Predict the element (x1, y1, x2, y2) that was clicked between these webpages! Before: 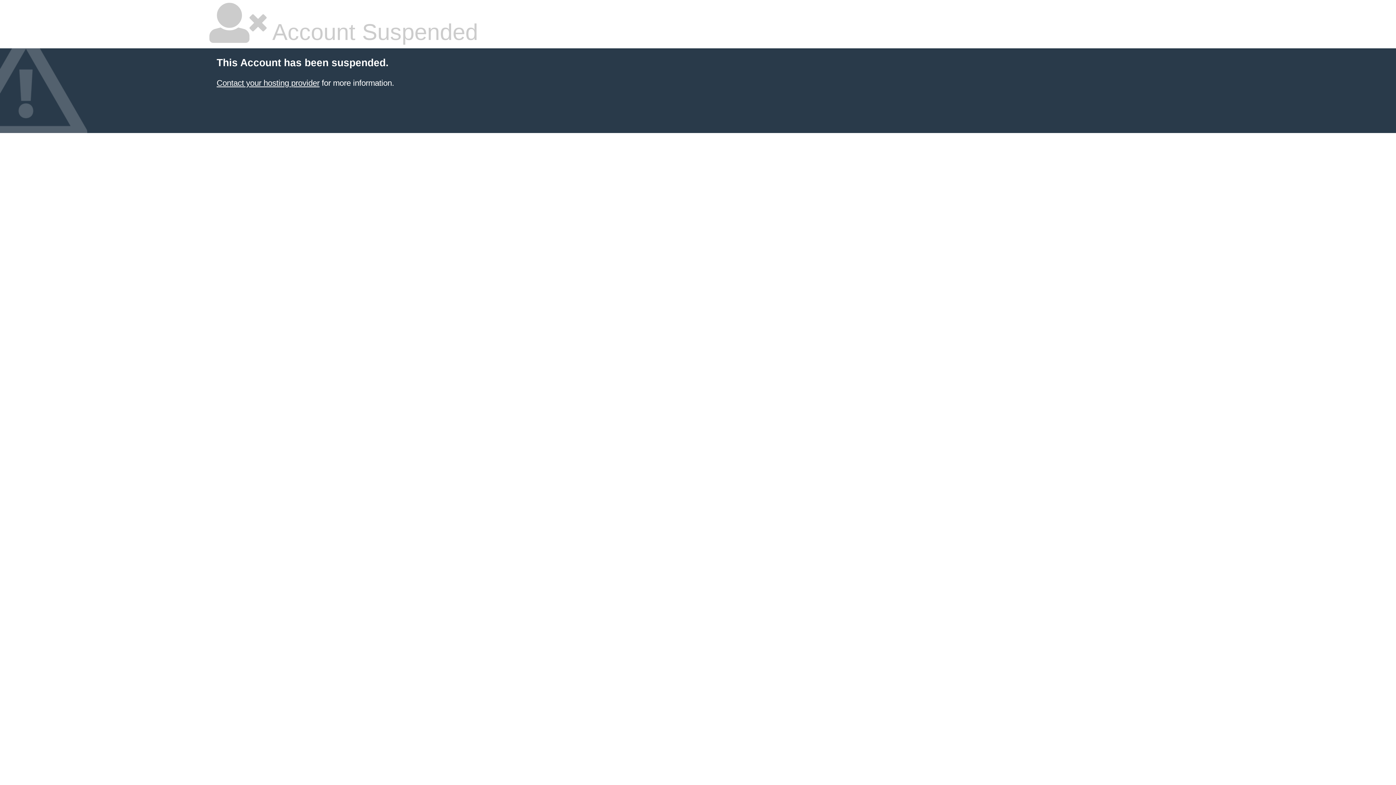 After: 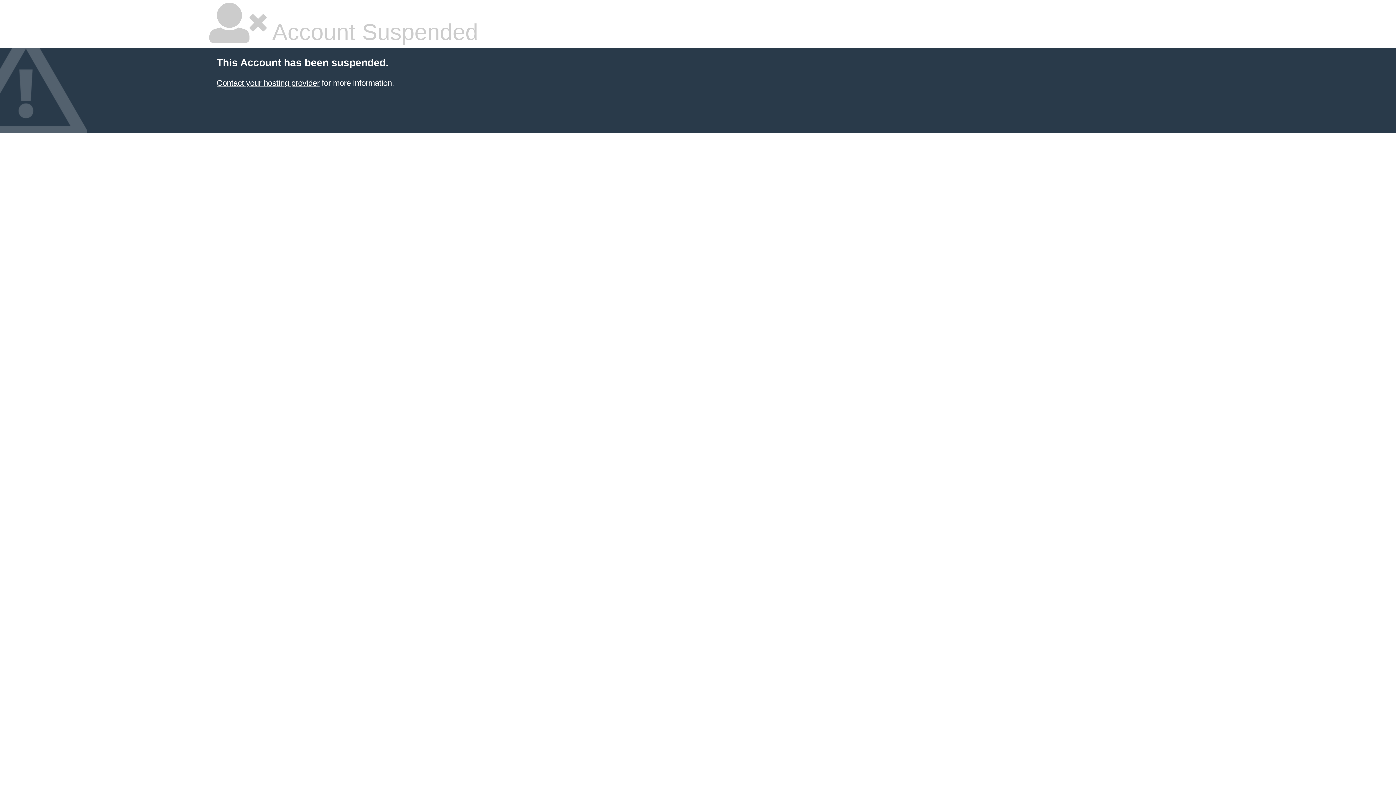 Action: bbox: (216, 78, 319, 87) label: Contact your hosting provider